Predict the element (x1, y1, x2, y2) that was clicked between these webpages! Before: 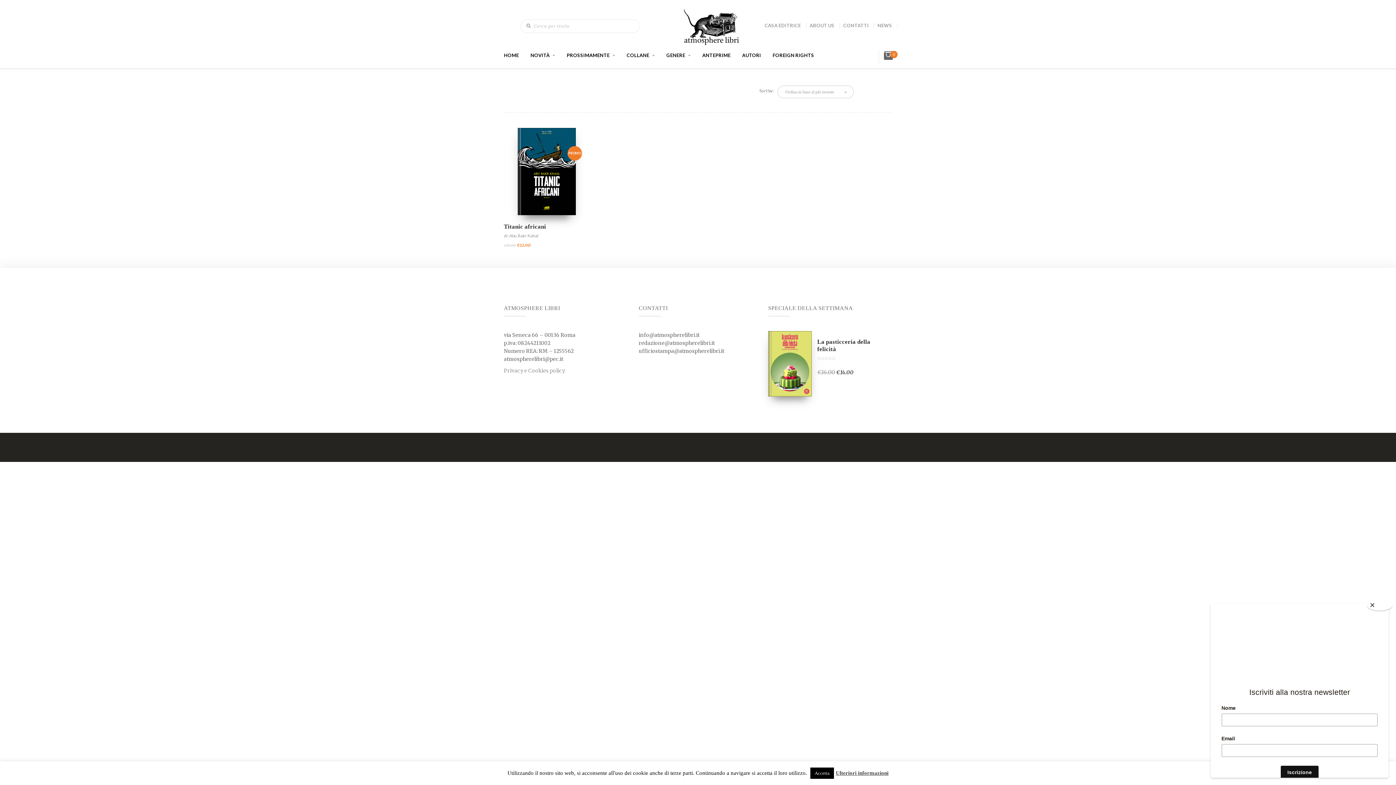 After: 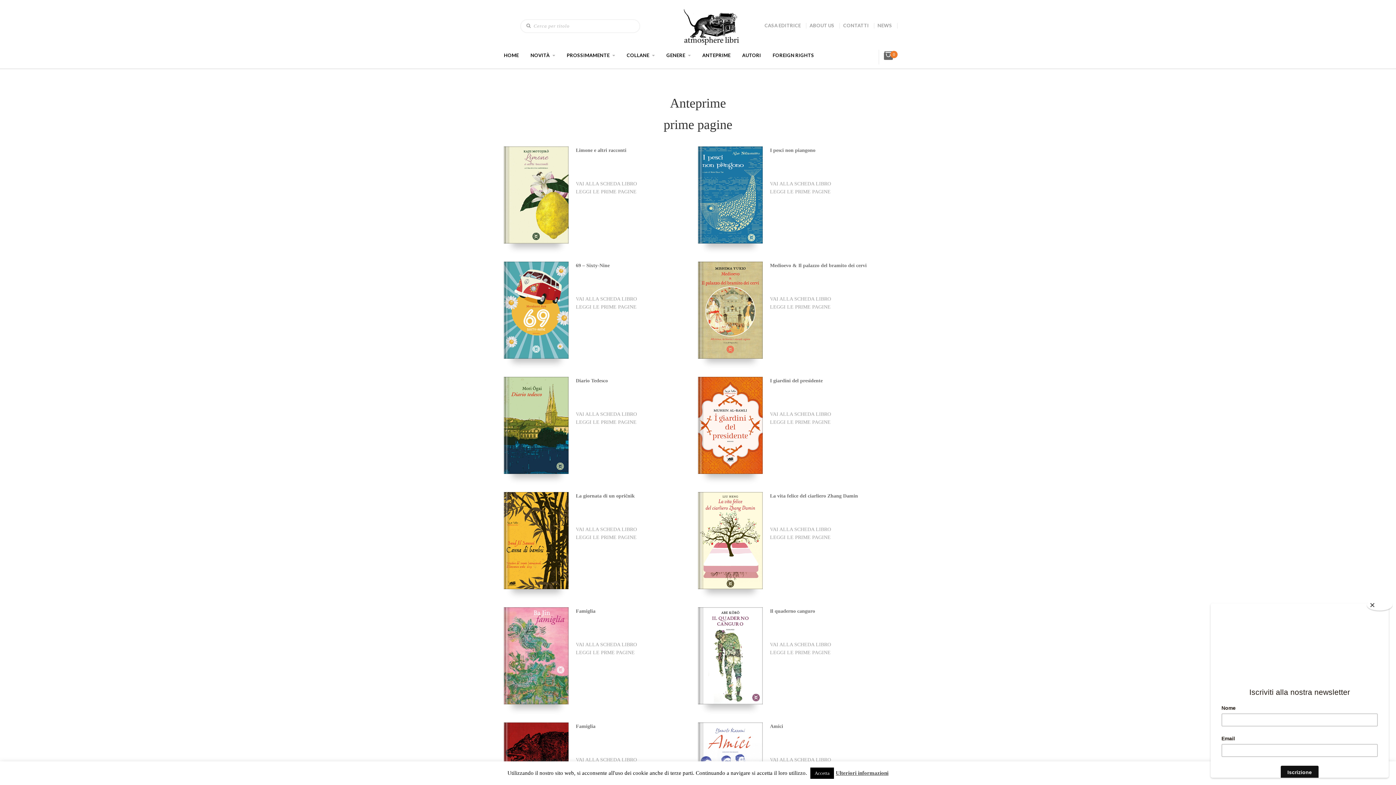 Action: bbox: (702, 52, 730, 58) label: ANTEPRIME